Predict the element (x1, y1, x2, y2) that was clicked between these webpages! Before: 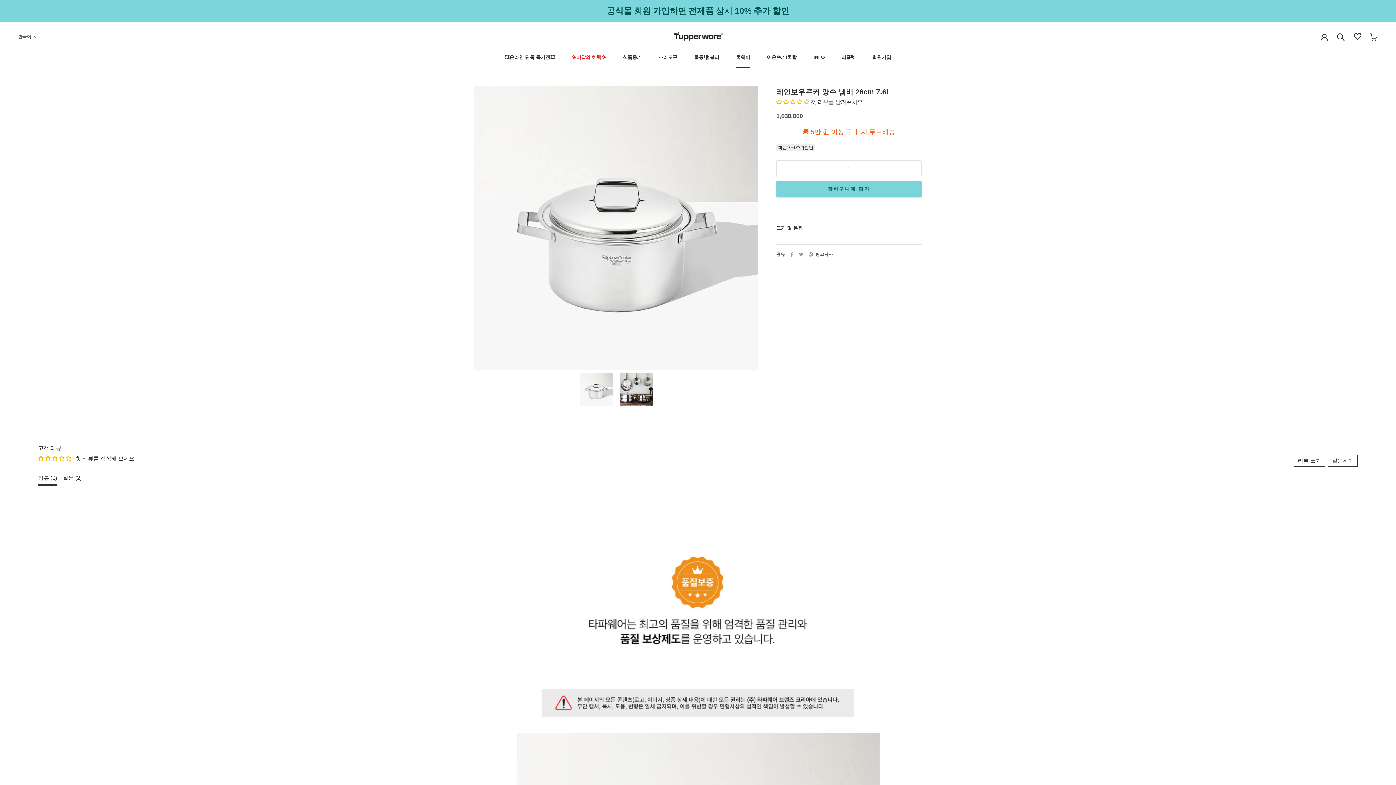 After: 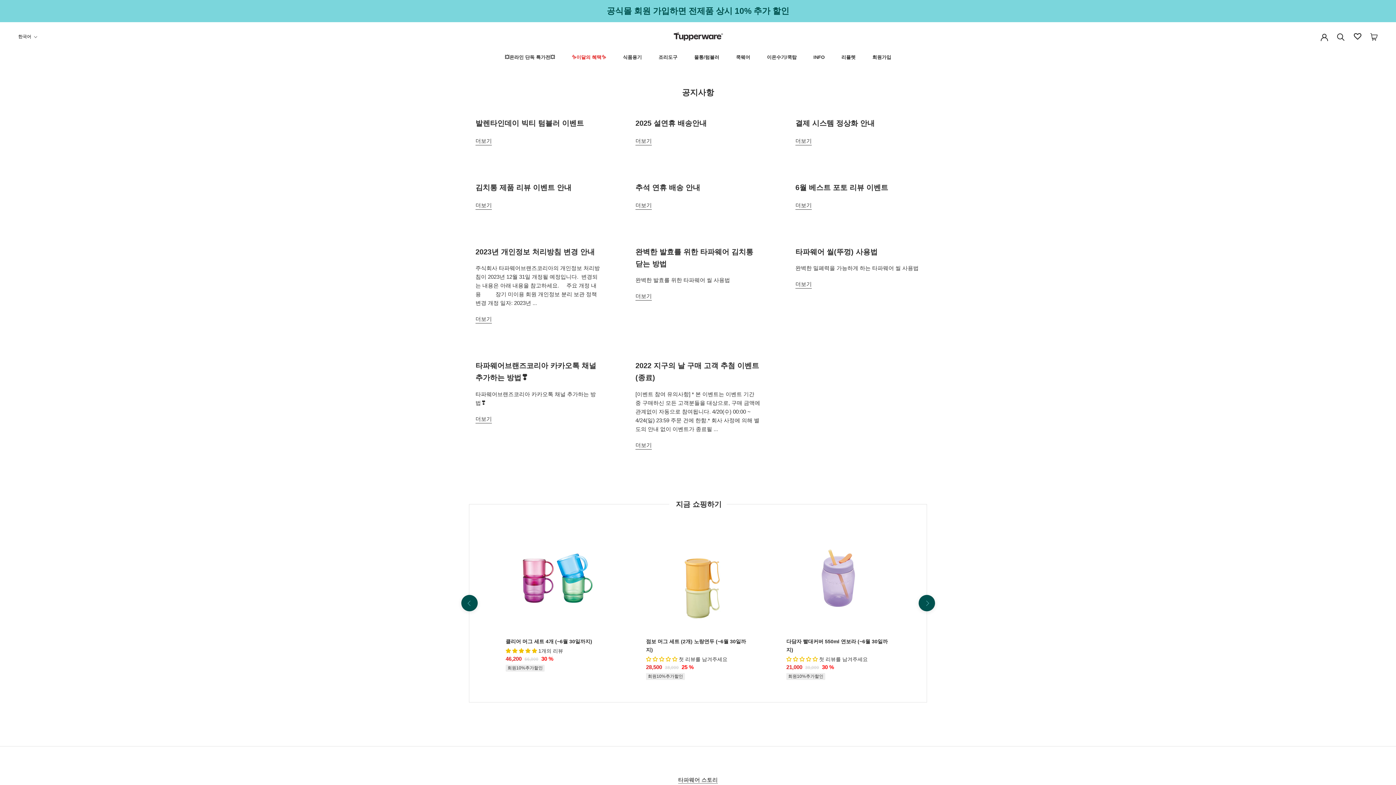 Action: bbox: (813, 54, 824, 59) label: INFO